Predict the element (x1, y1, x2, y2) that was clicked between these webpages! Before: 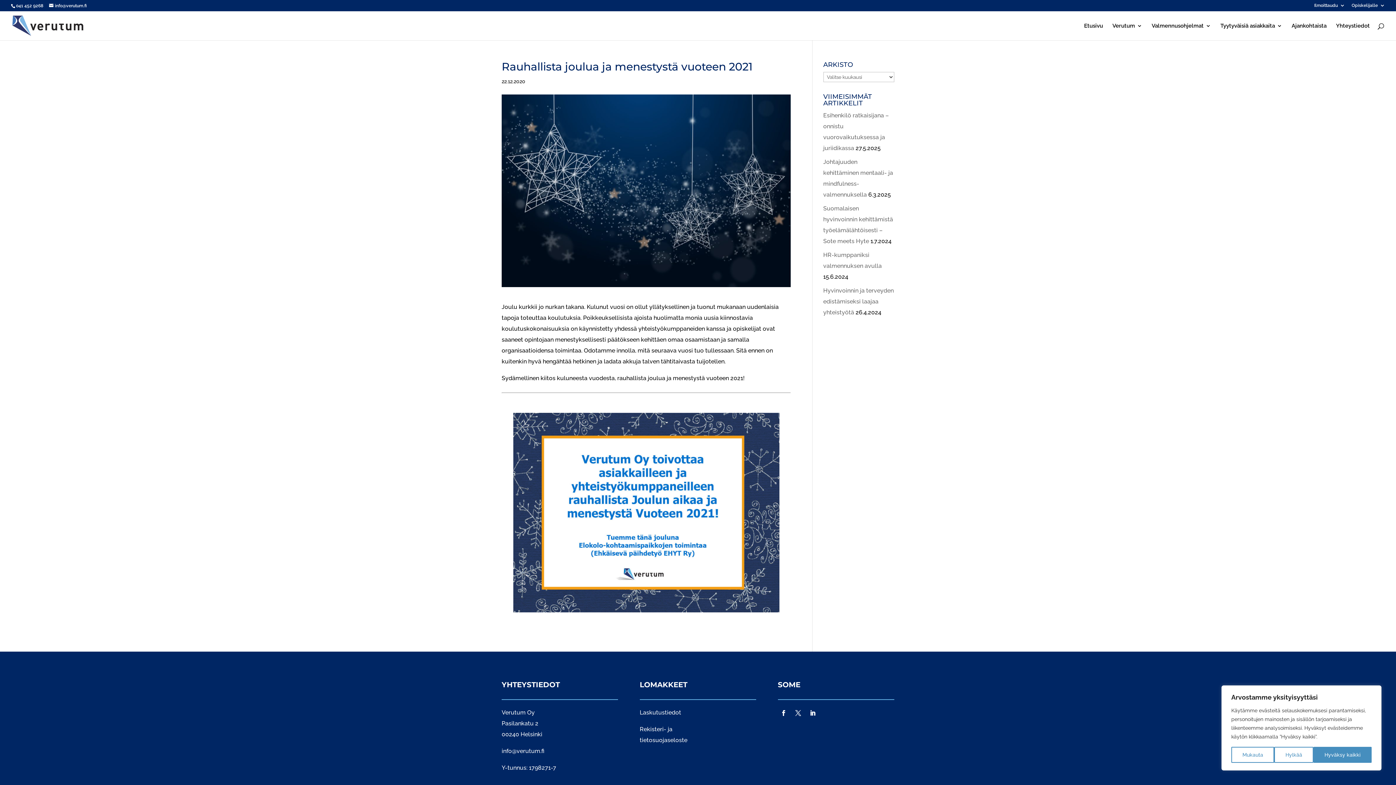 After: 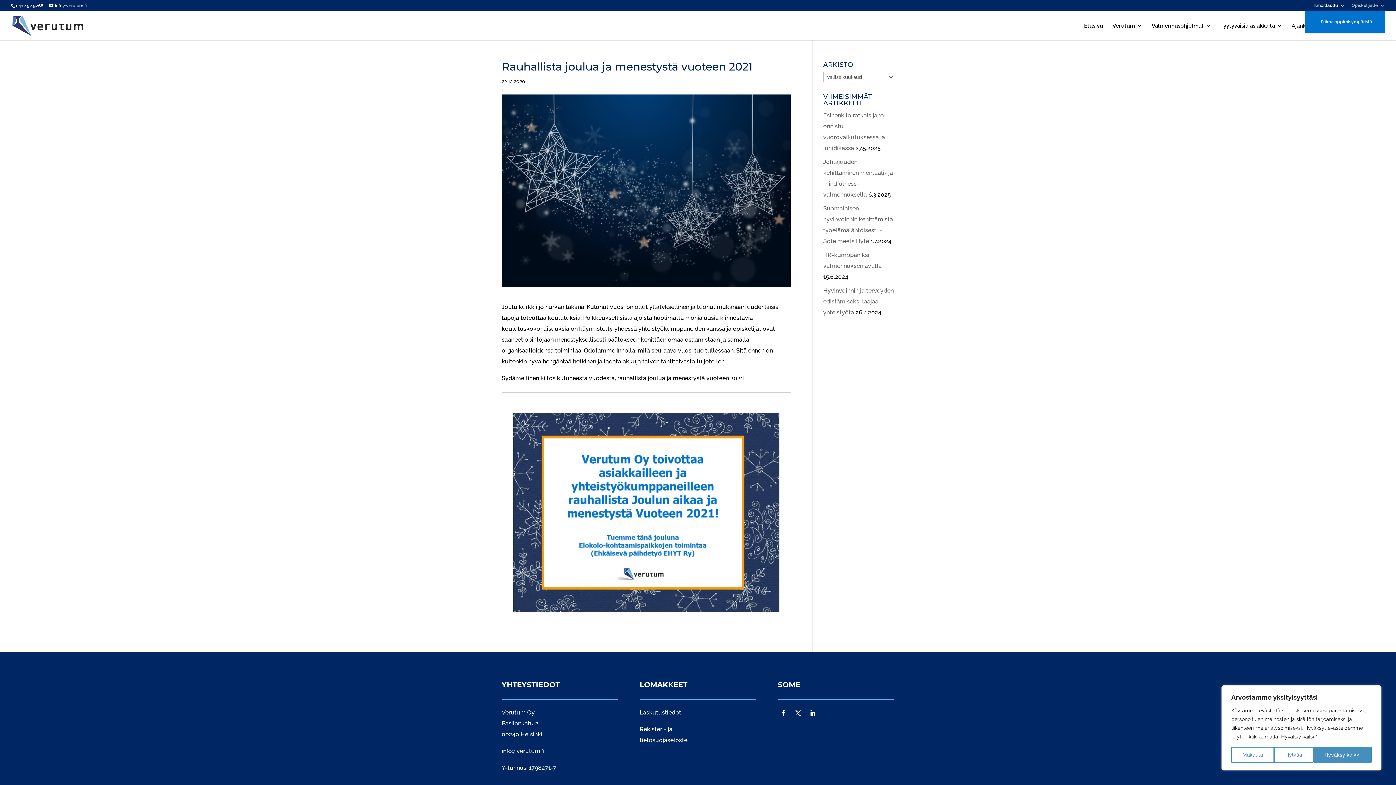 Action: bbox: (1352, 3, 1385, 10) label: Opiskelijalle